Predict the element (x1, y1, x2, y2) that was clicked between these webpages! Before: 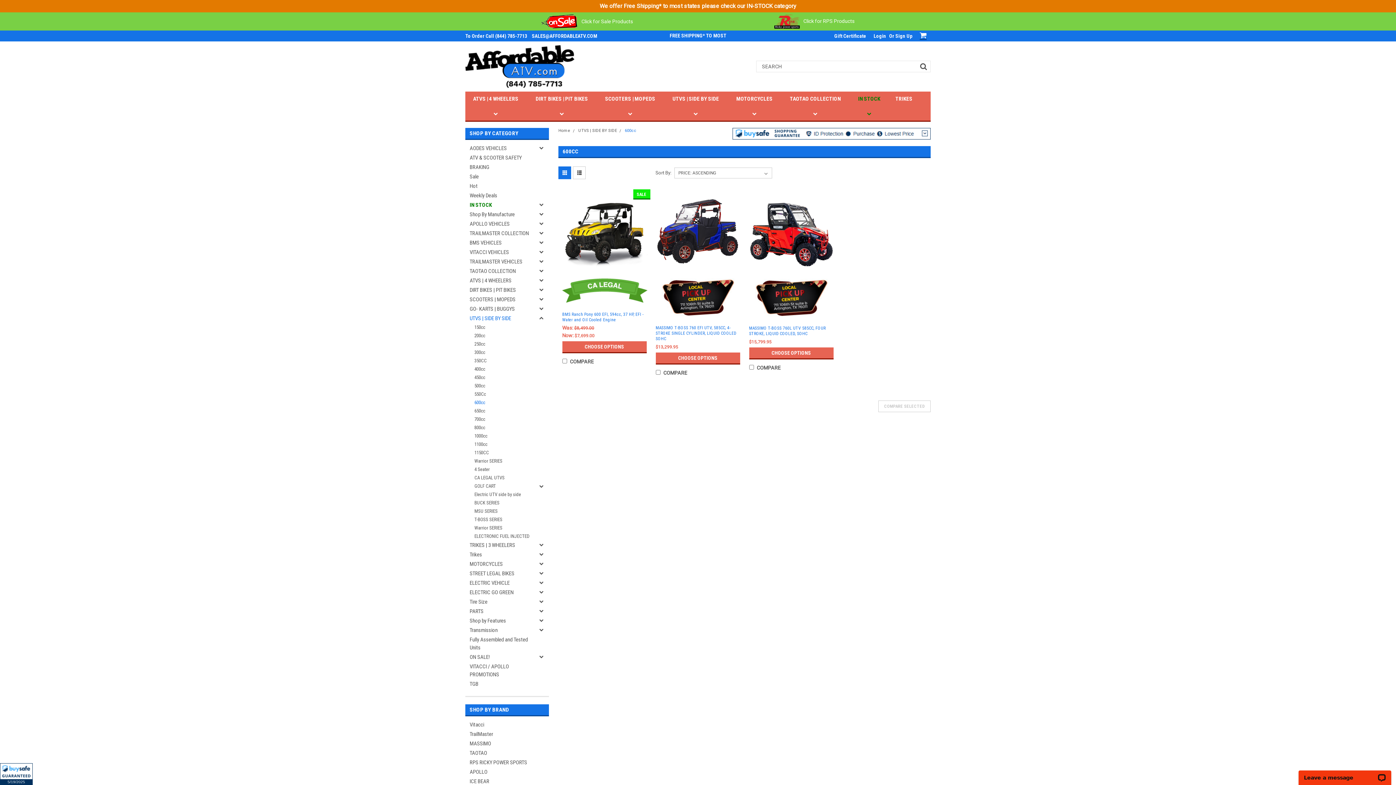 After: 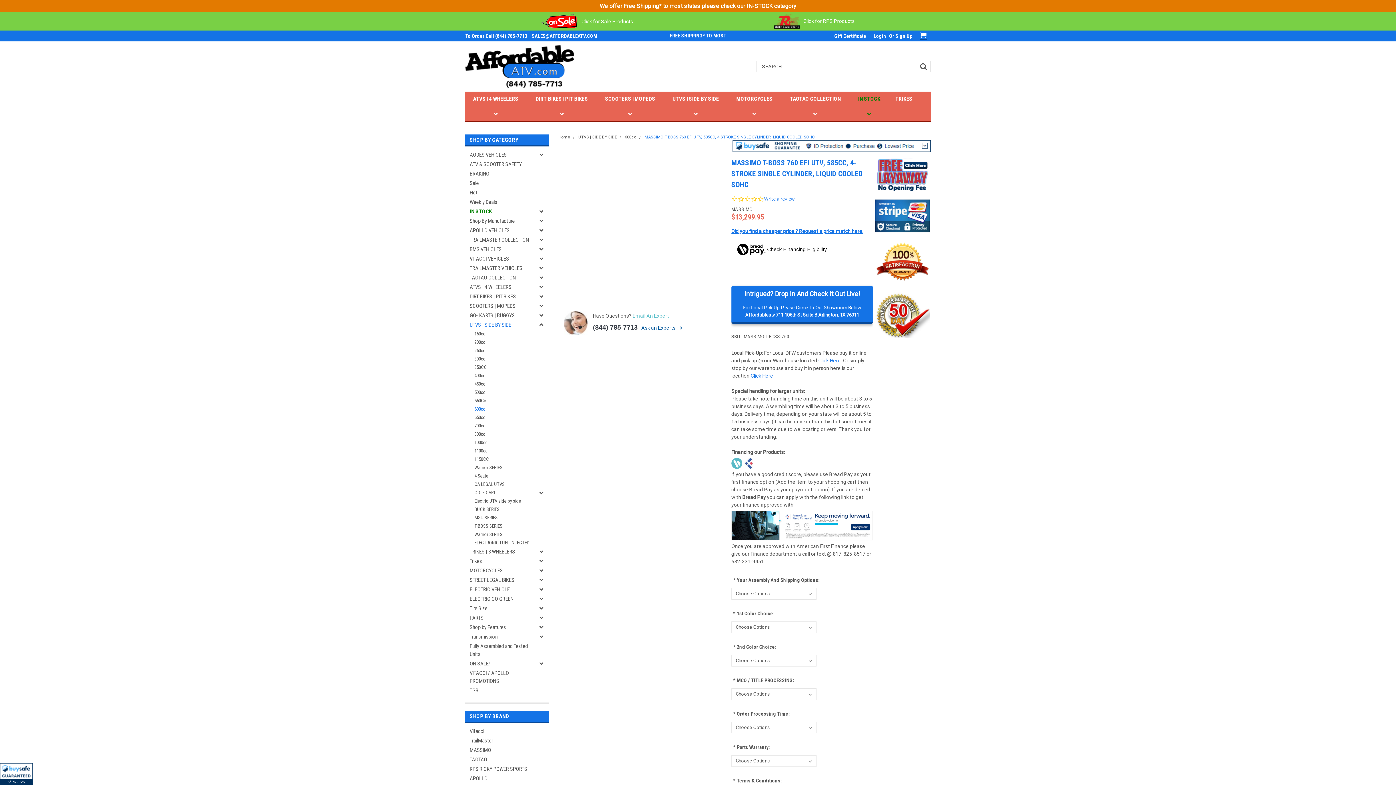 Action: bbox: (655, 352, 740, 364) label: CHOOSE OPTIONS